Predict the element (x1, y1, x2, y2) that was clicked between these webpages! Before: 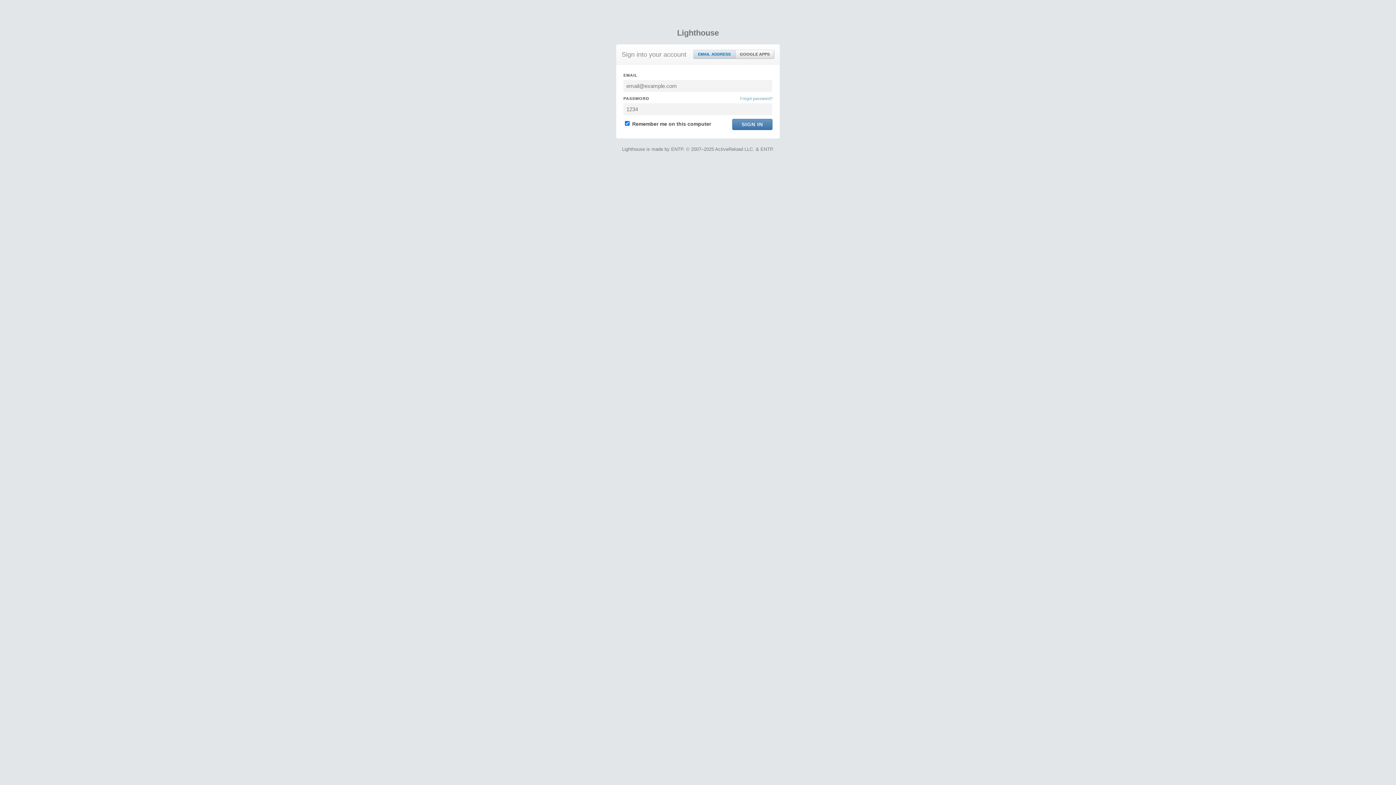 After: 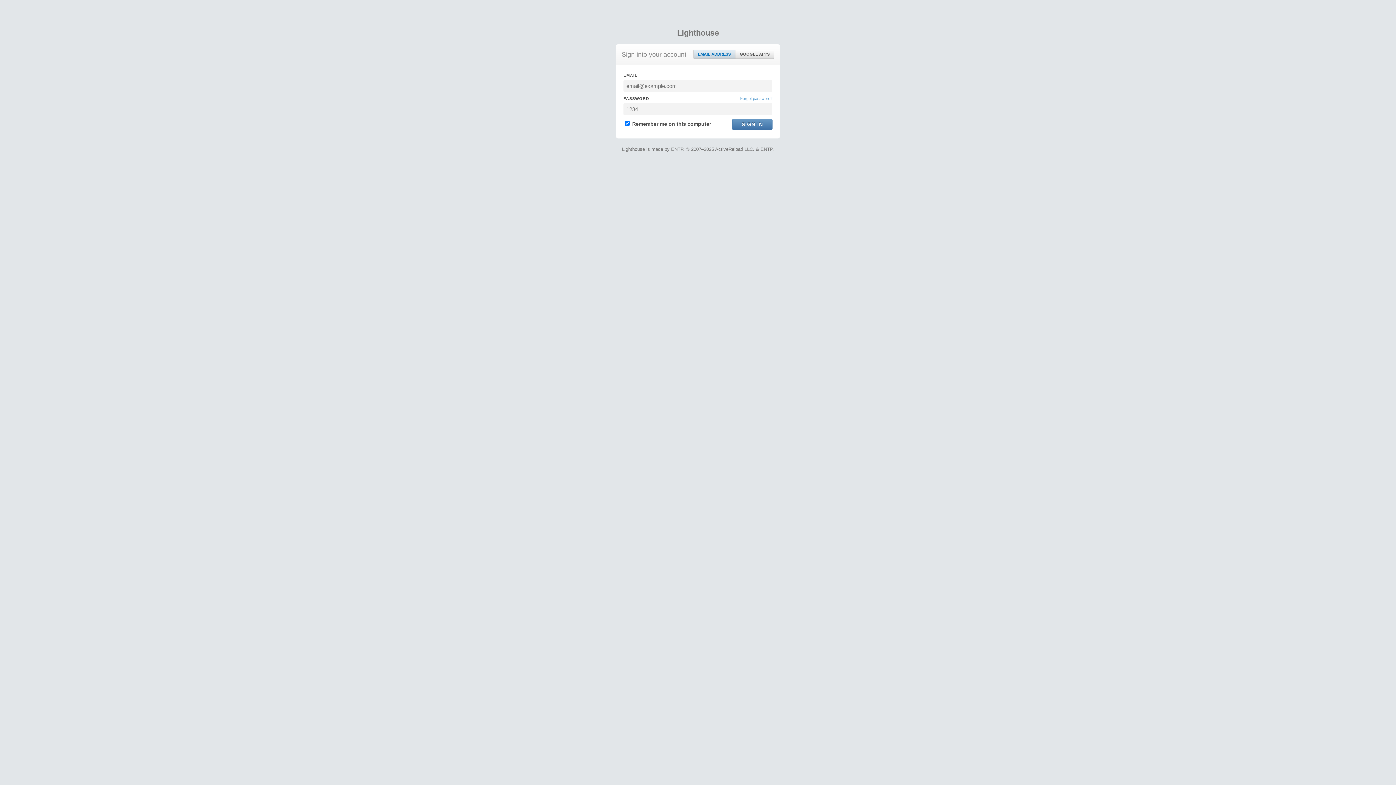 Action: label: EMAIL ADDRESS bbox: (693, 50, 735, 58)